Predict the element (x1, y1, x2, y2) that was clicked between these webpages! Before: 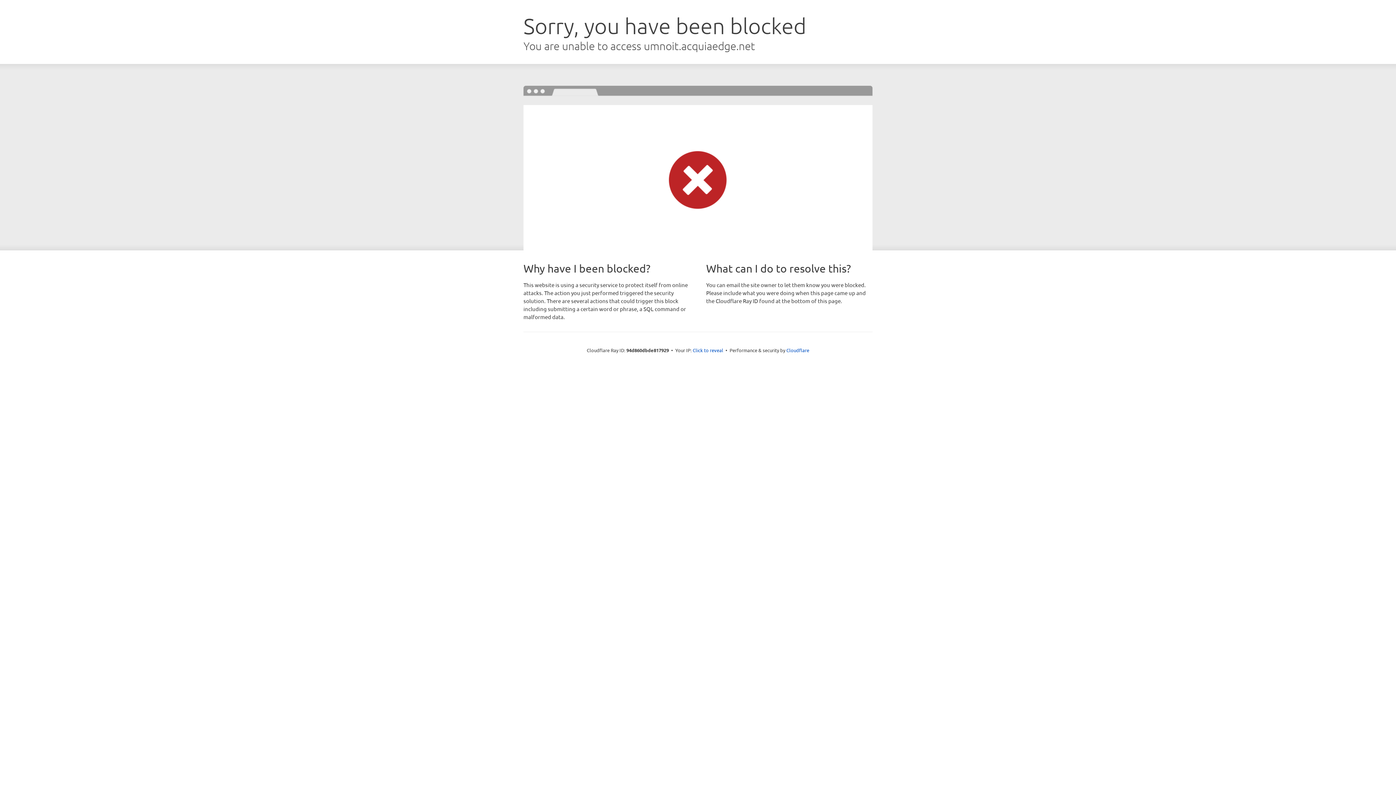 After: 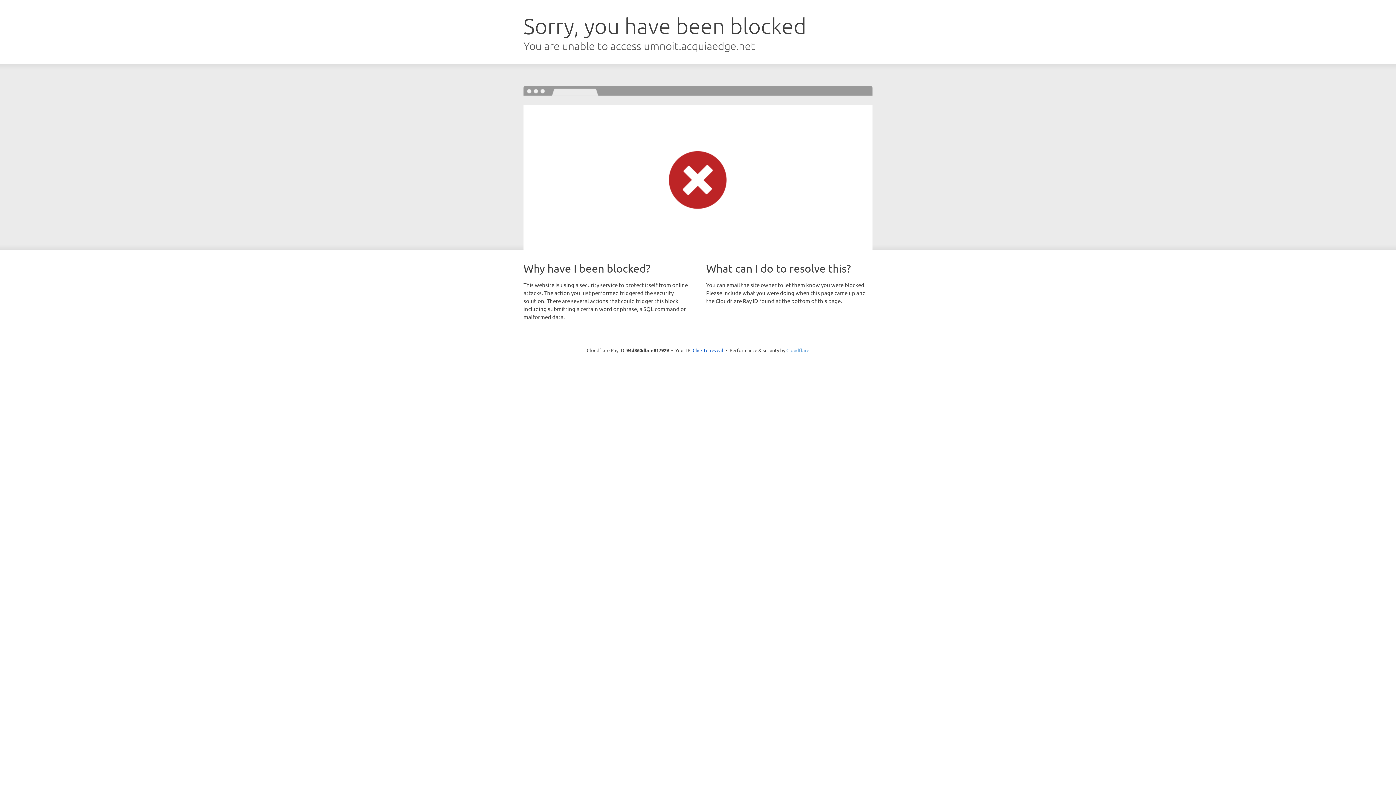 Action: label: Cloudflare bbox: (786, 347, 809, 353)